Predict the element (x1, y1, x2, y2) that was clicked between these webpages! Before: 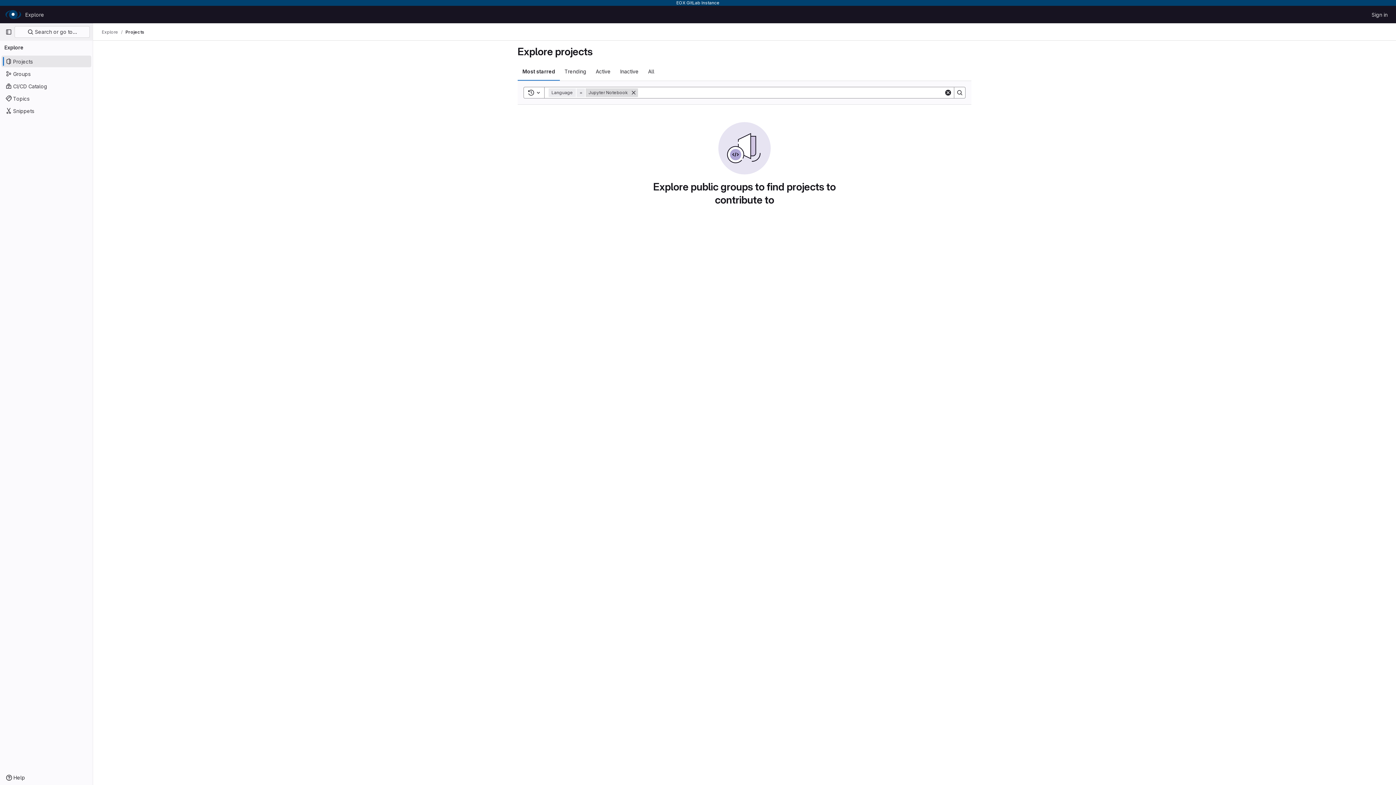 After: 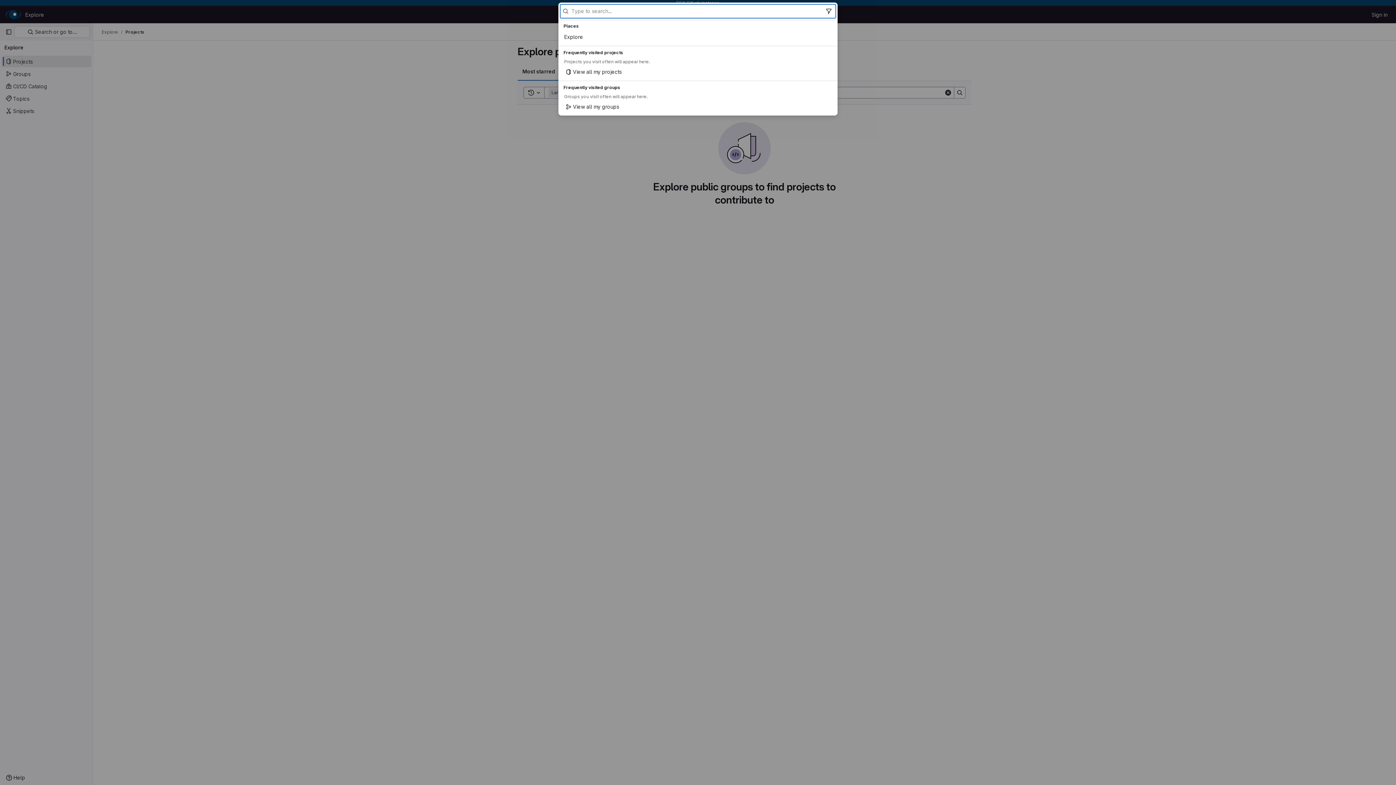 Action: label:  Search or go to… bbox: (14, 26, 89, 37)